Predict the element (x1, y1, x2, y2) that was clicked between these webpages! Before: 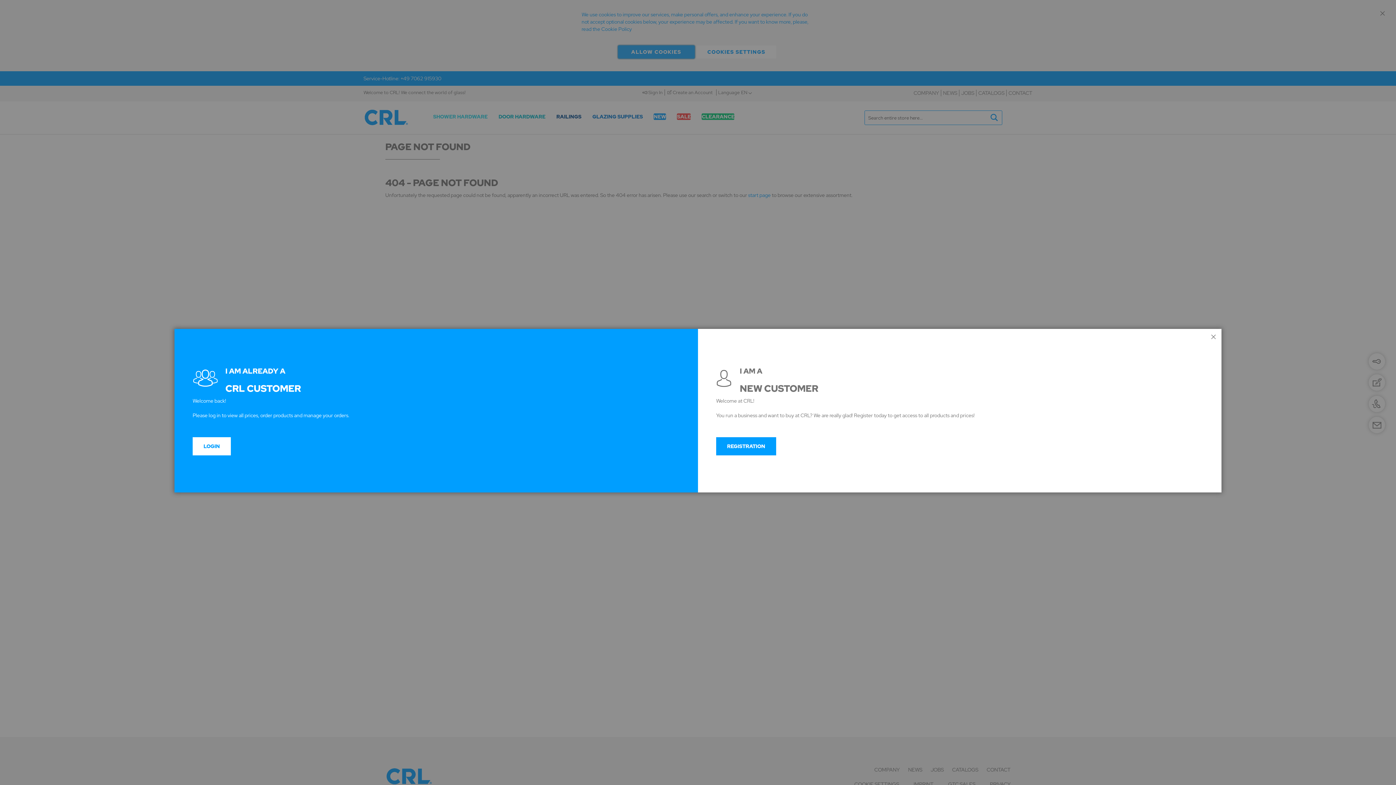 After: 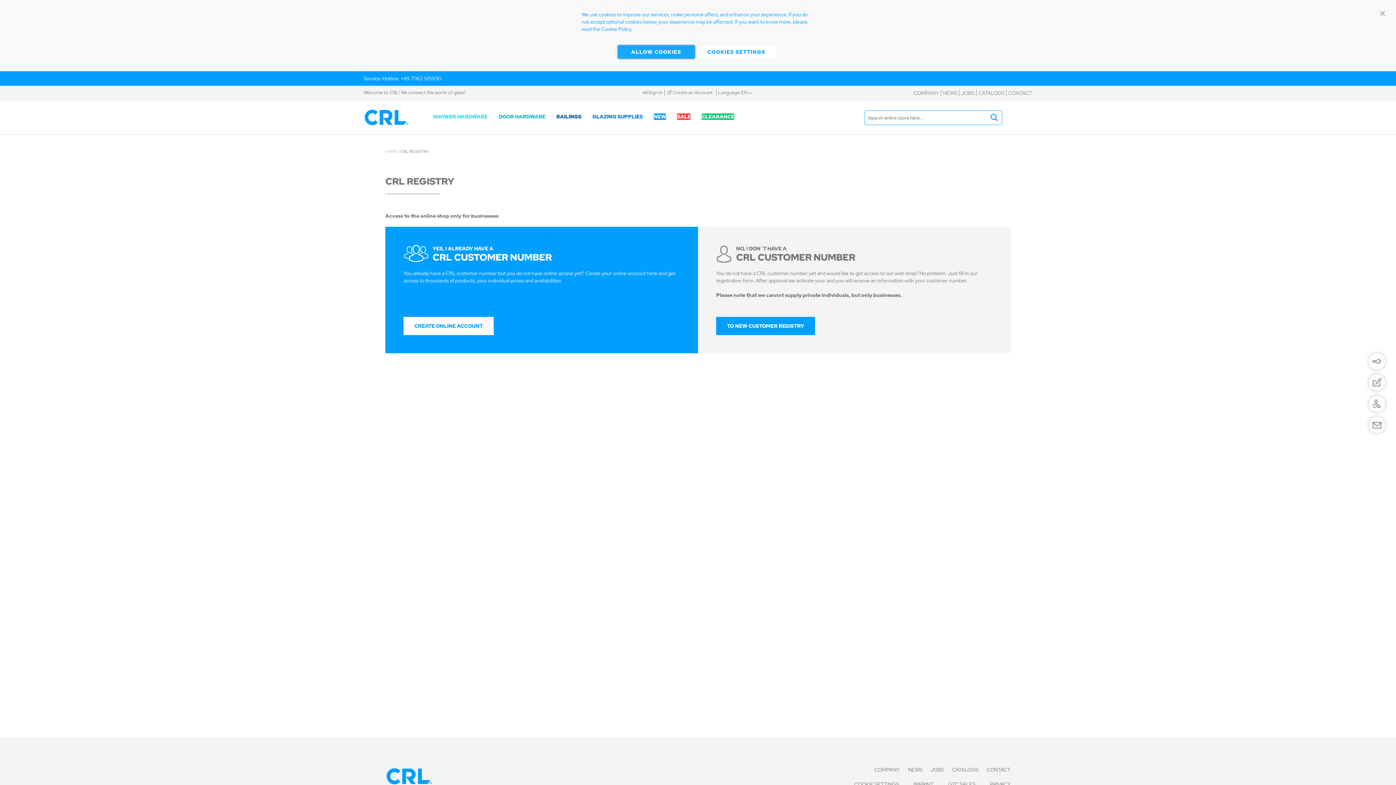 Action: label: REGISTRATION bbox: (716, 437, 776, 455)